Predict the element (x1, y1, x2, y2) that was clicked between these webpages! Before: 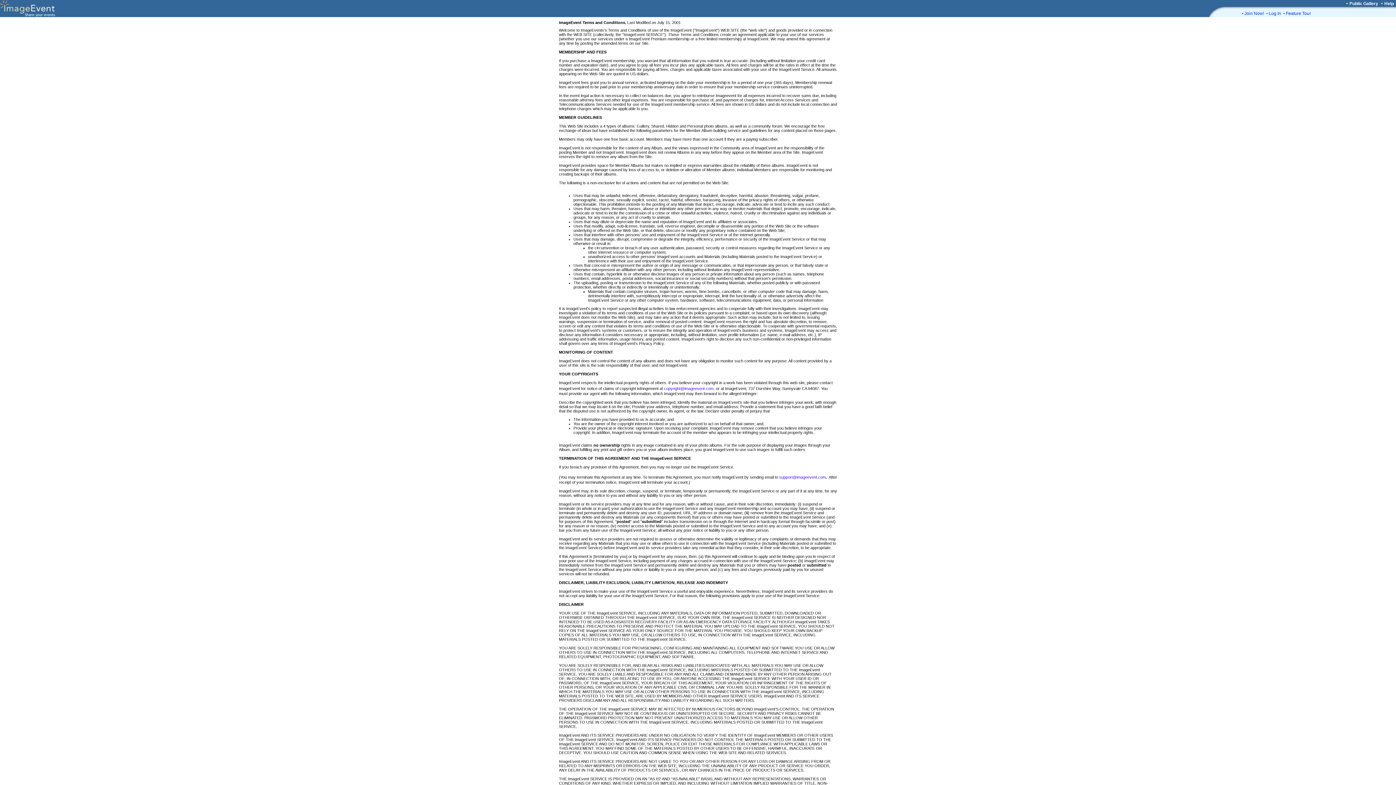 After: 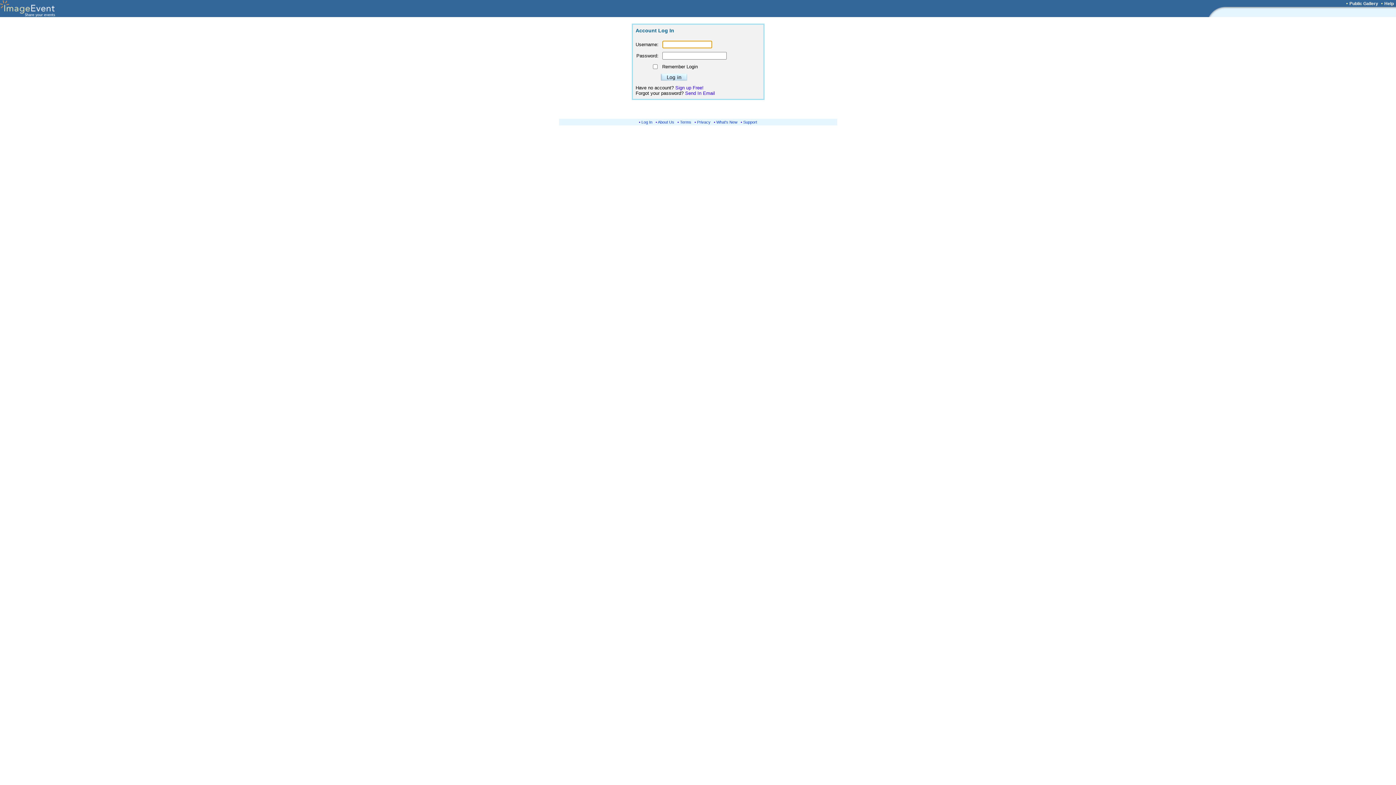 Action: bbox: (1269, 10, 1281, 16) label: Log In